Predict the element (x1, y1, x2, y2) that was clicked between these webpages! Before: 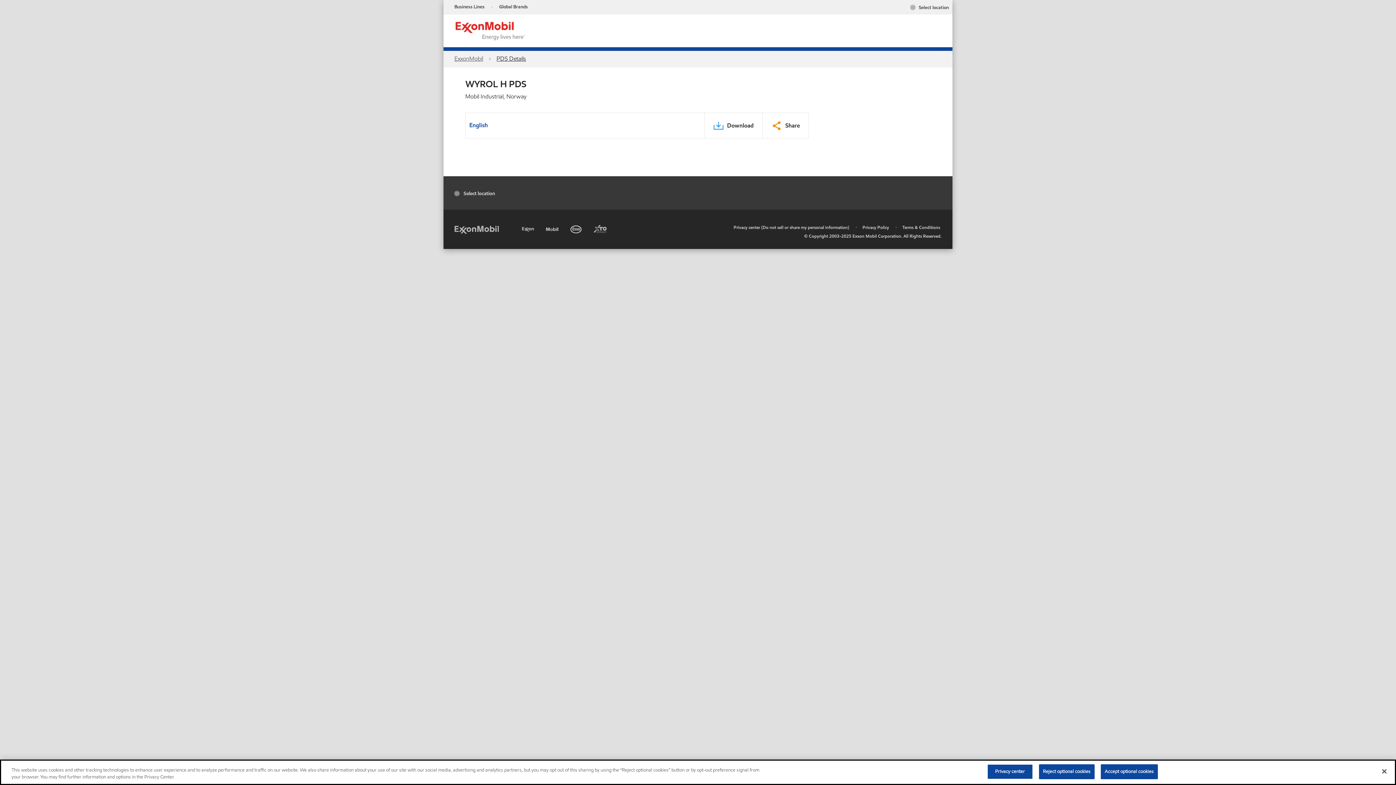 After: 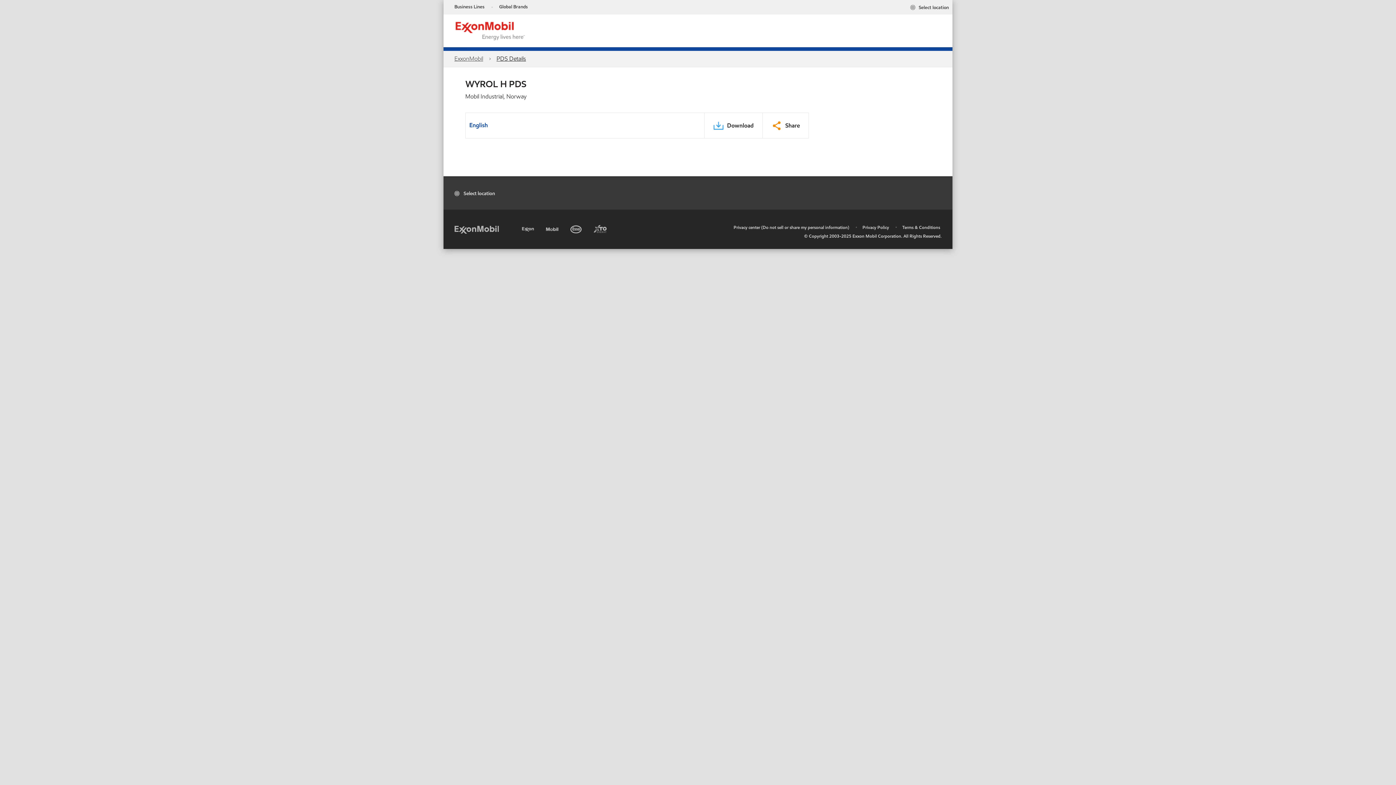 Action: bbox: (1101, 764, 1158, 779) label: Accept optional cookies